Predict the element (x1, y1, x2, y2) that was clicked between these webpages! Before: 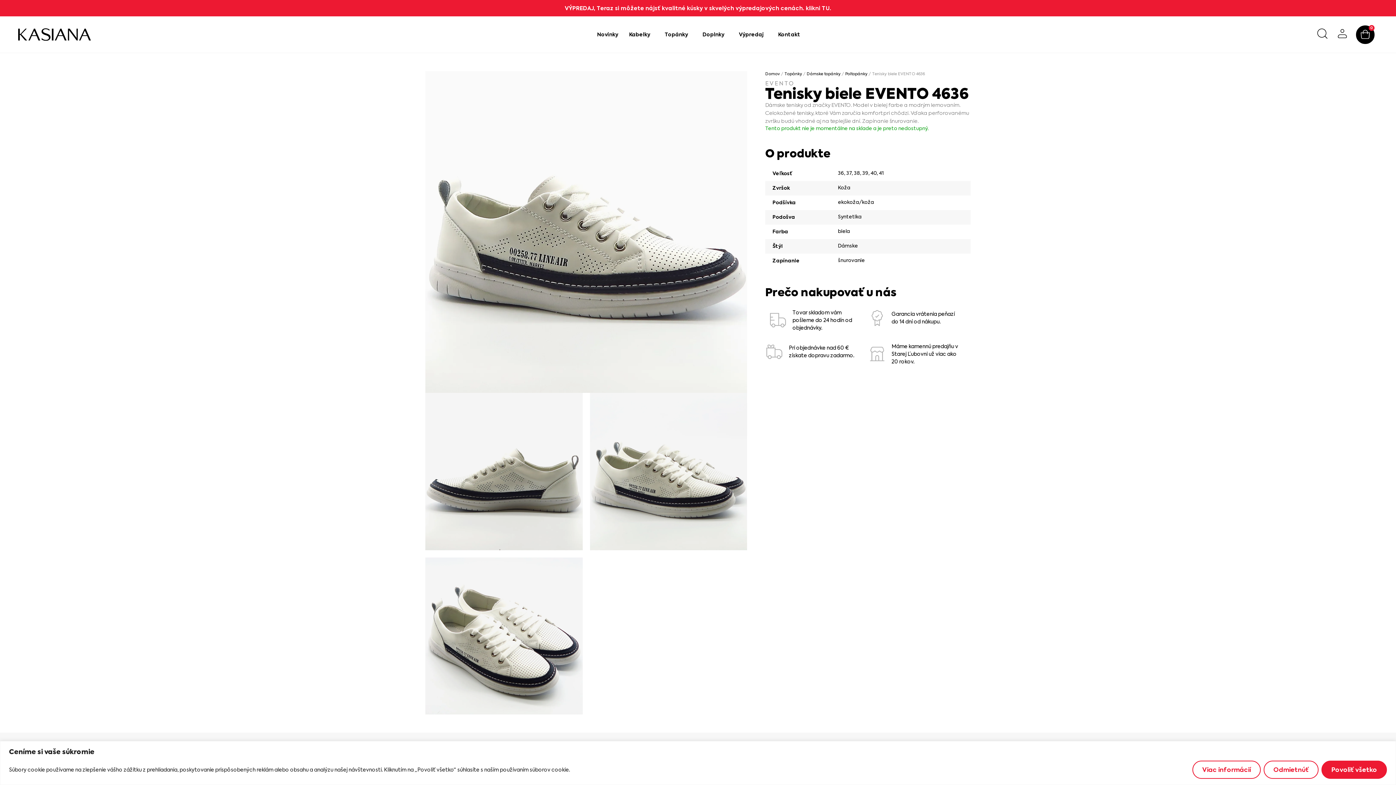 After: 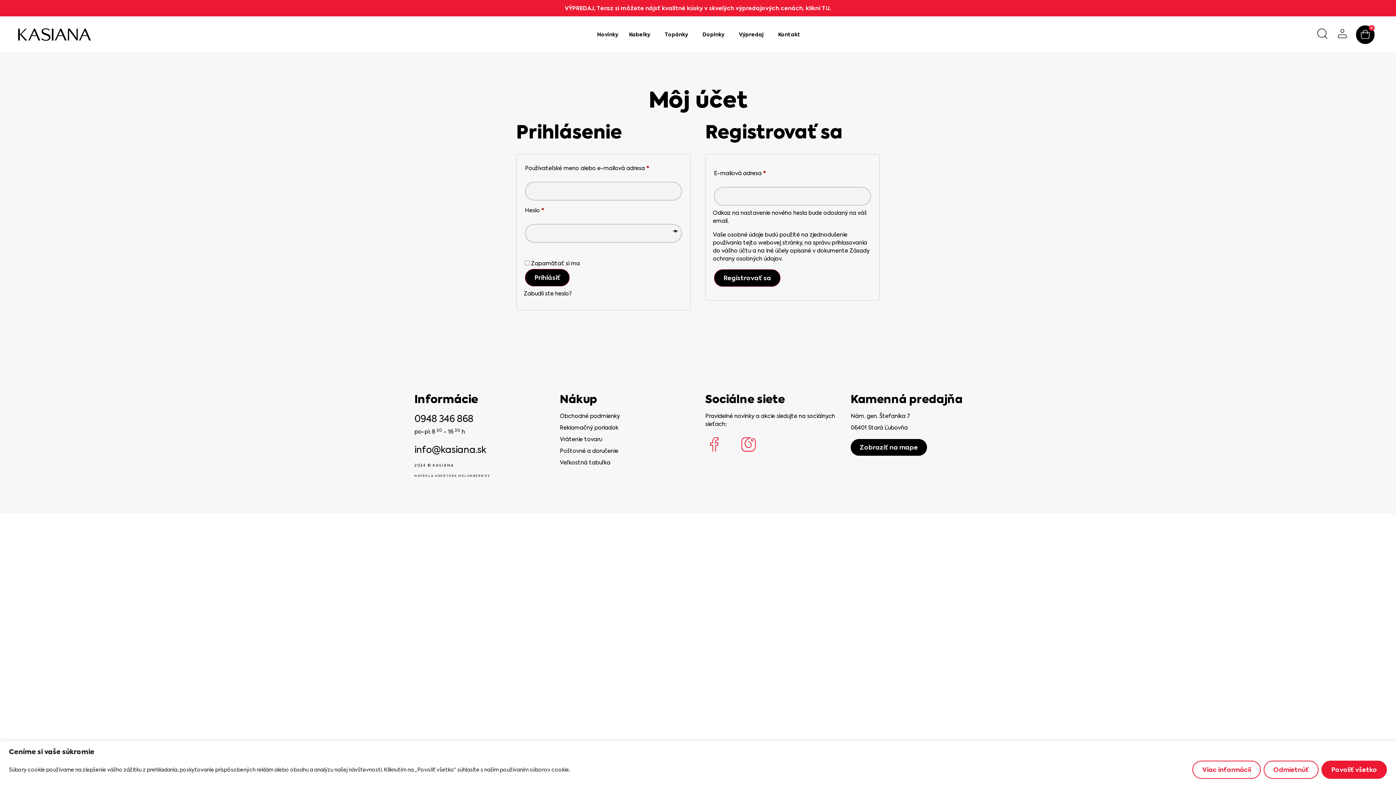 Action: bbox: (1336, 27, 1349, 39)